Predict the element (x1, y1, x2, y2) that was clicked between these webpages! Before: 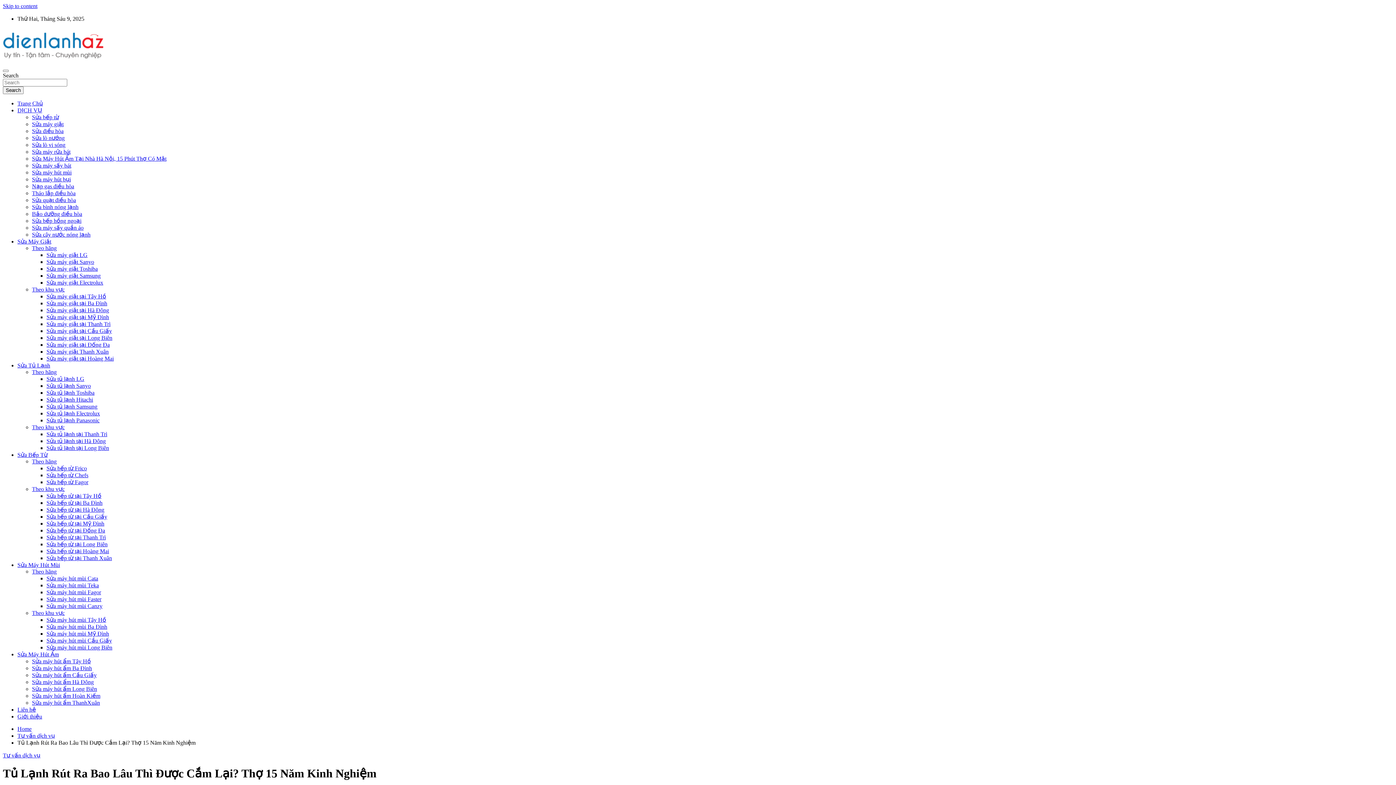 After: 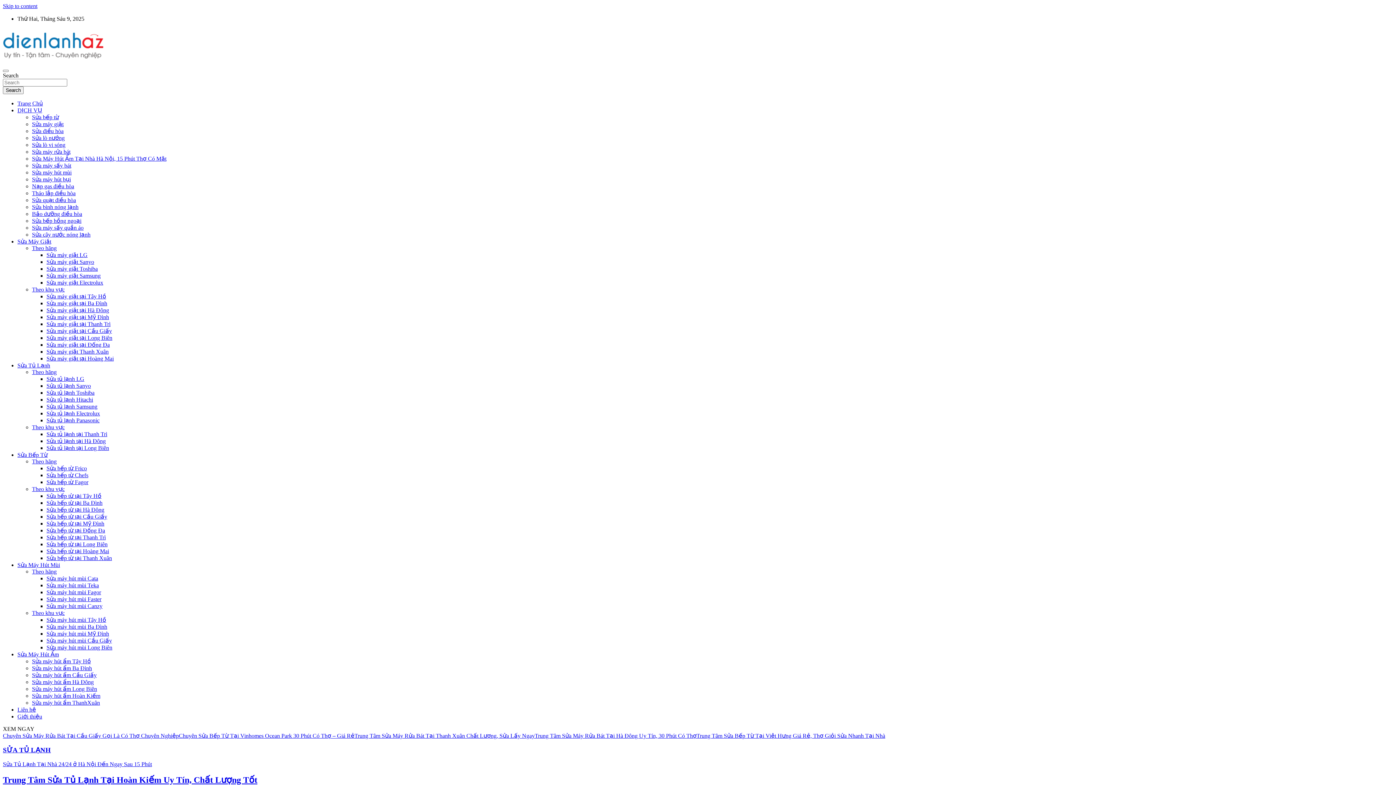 Action: label: Trang Chủ bbox: (17, 100, 42, 106)